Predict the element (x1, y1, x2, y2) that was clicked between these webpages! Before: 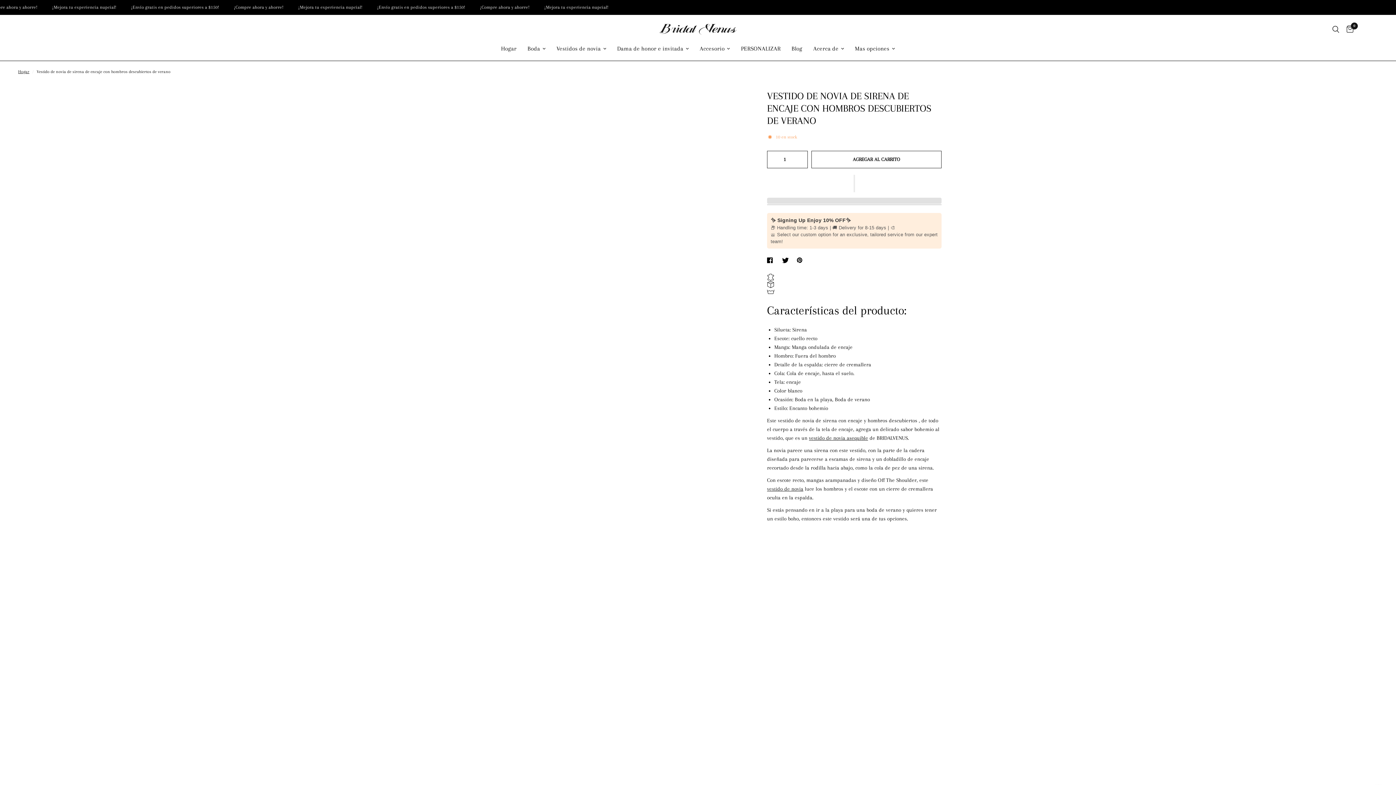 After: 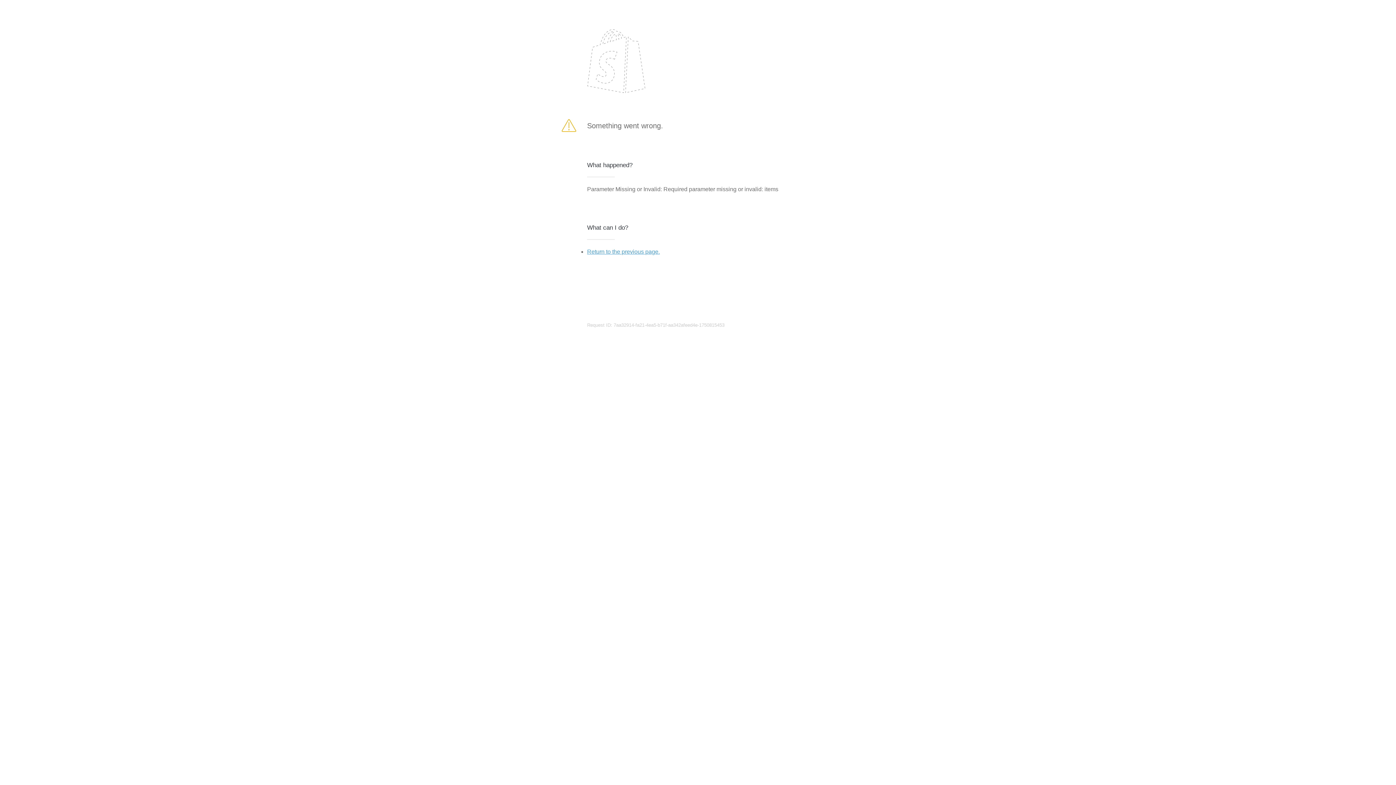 Action: label: AGREGAR AL CARRITO bbox: (811, 150, 941, 168)